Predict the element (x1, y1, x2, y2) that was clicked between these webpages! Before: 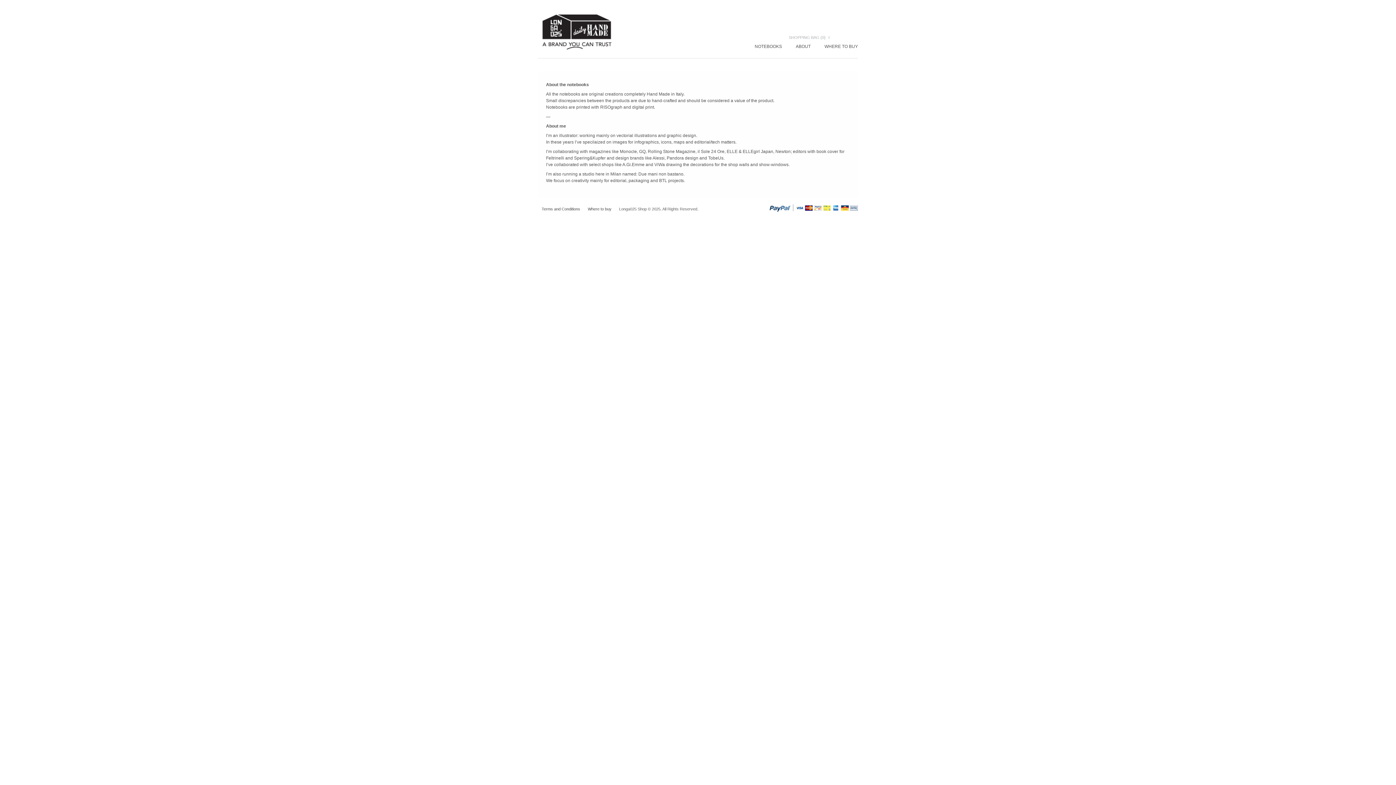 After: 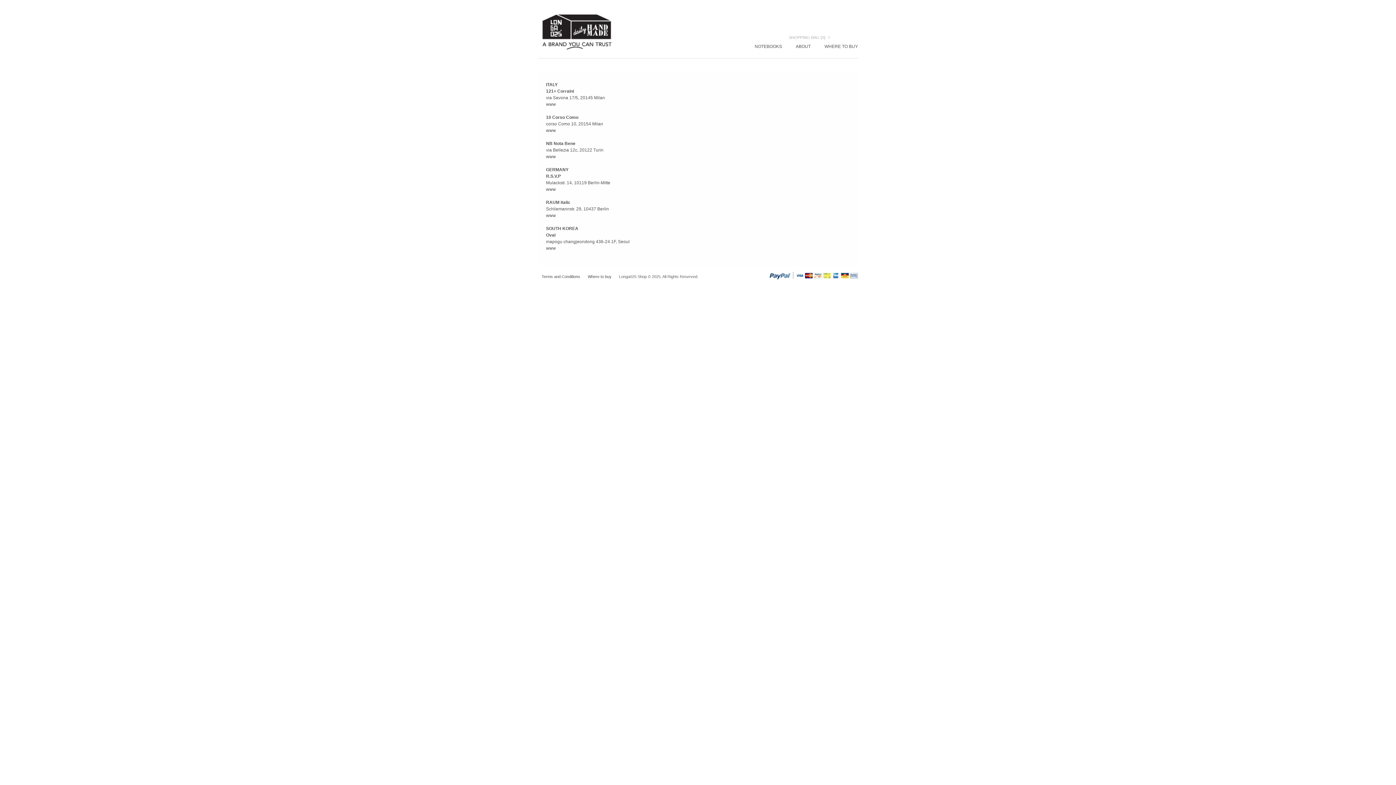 Action: bbox: (824, 44, 858, 49) label: WHERE TO BUY